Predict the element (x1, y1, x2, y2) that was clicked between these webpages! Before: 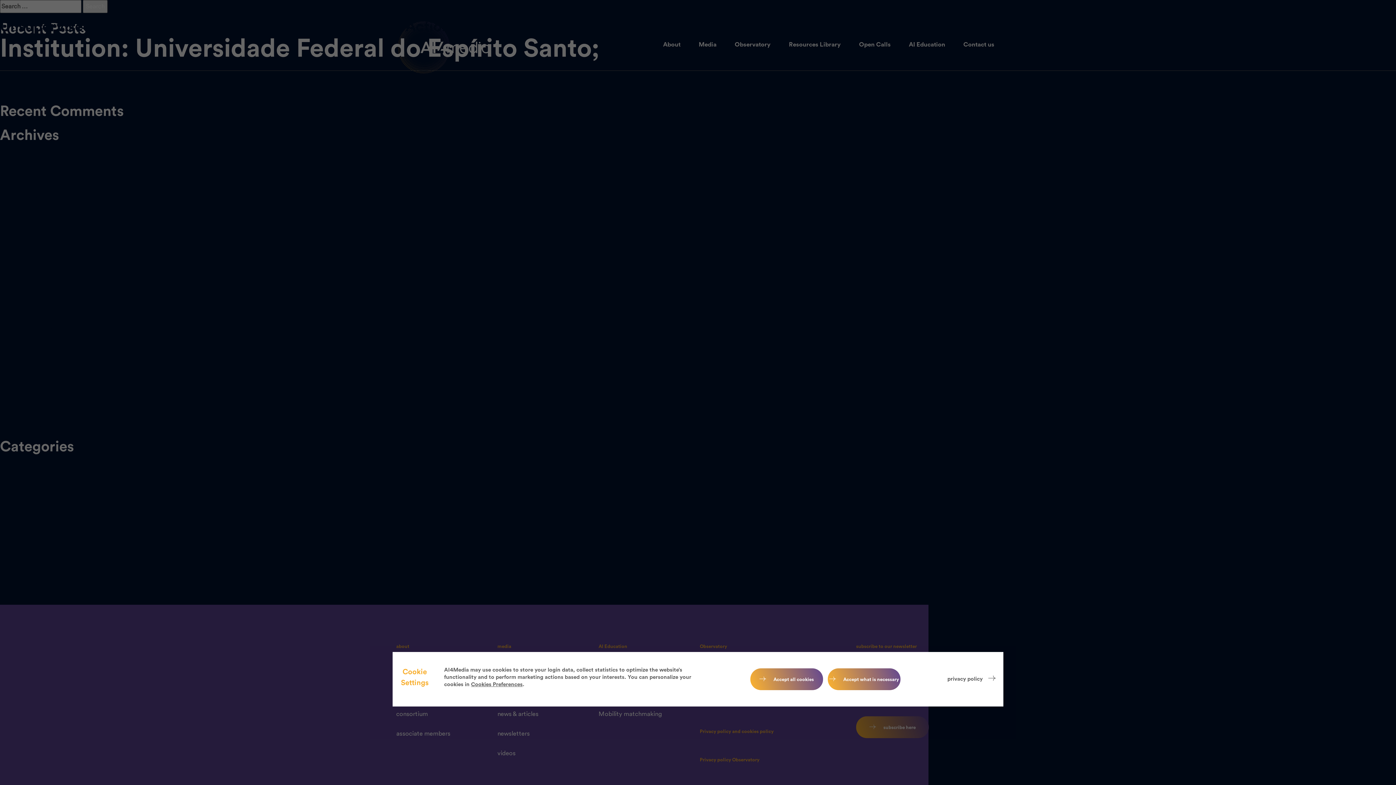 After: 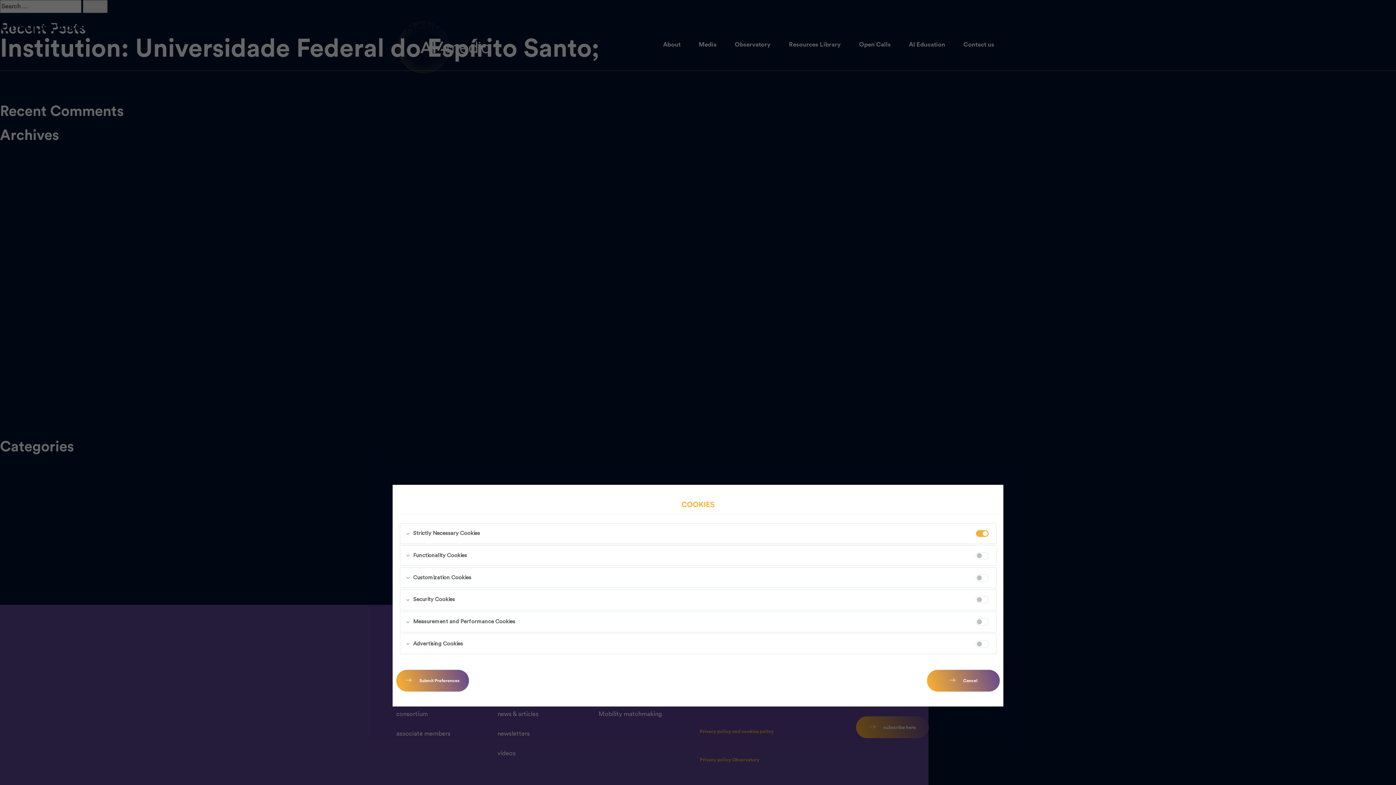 Action: bbox: (471, 681, 522, 688) label: Cookies Preferences